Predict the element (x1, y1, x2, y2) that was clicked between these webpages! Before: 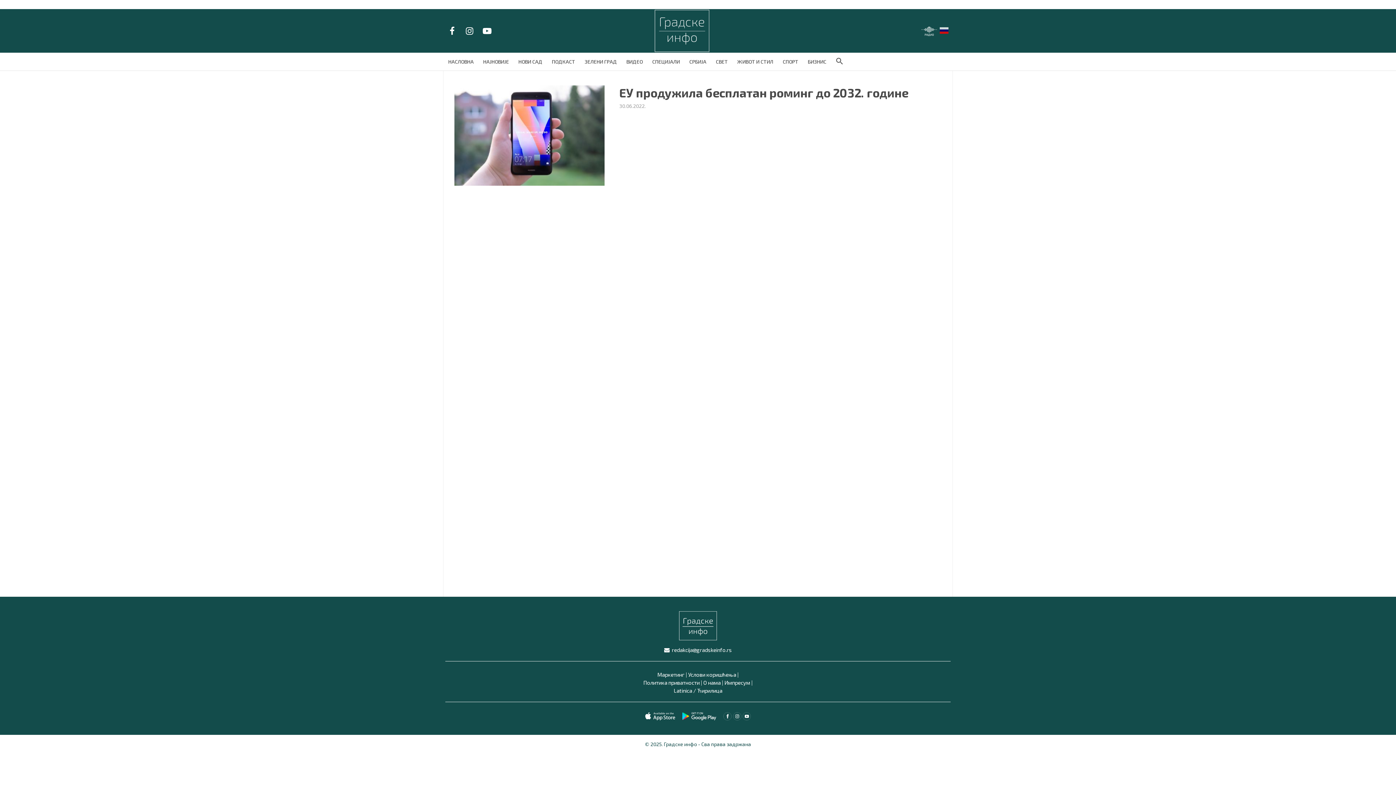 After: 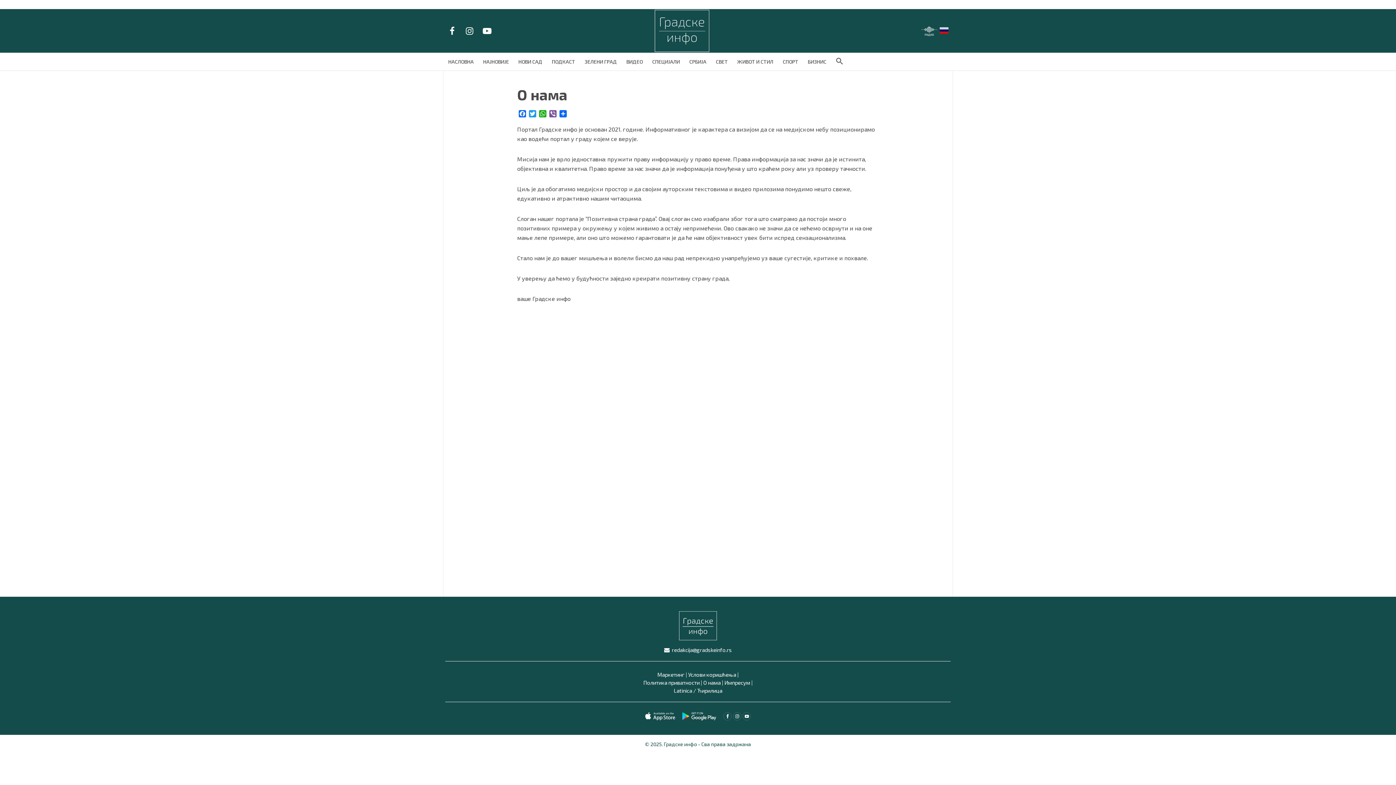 Action: label: О нама bbox: (703, 679, 720, 686)